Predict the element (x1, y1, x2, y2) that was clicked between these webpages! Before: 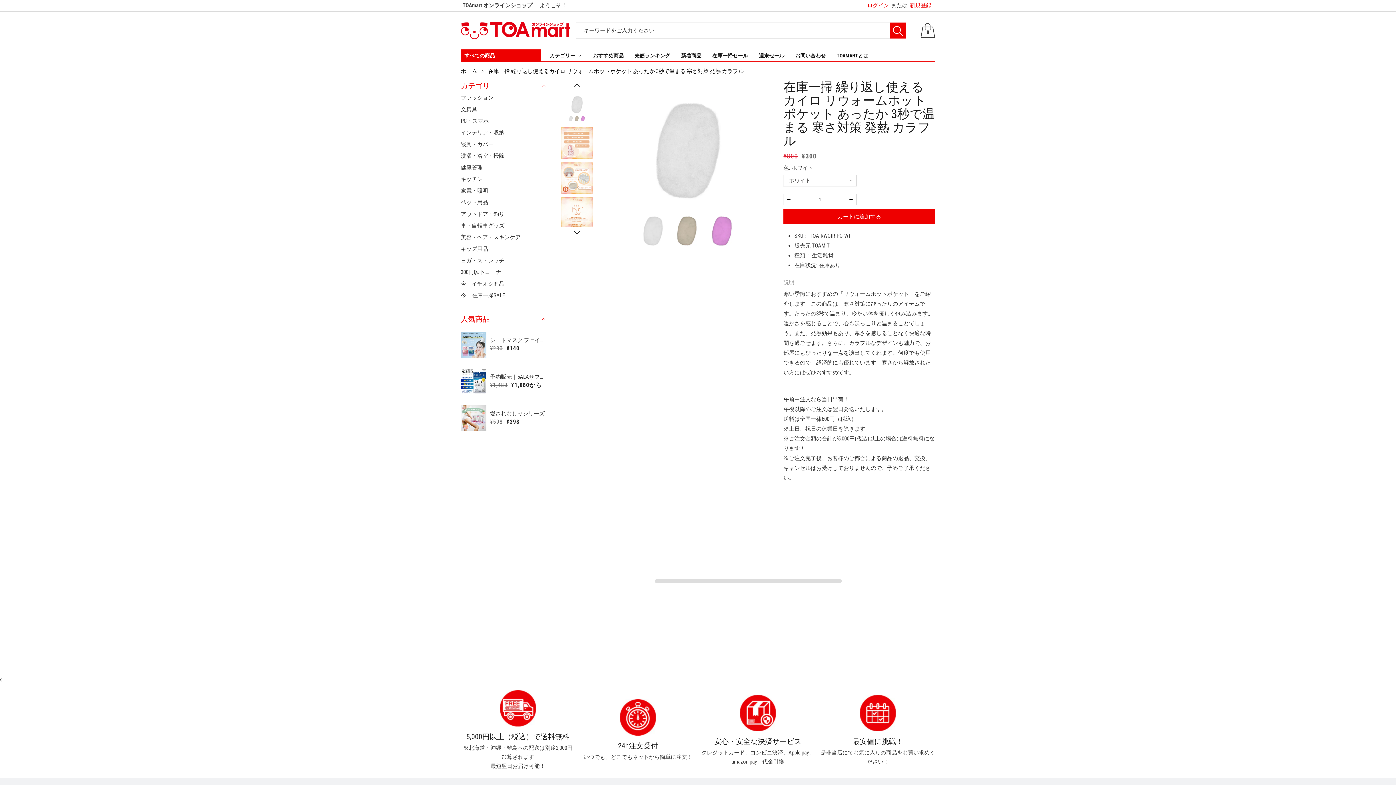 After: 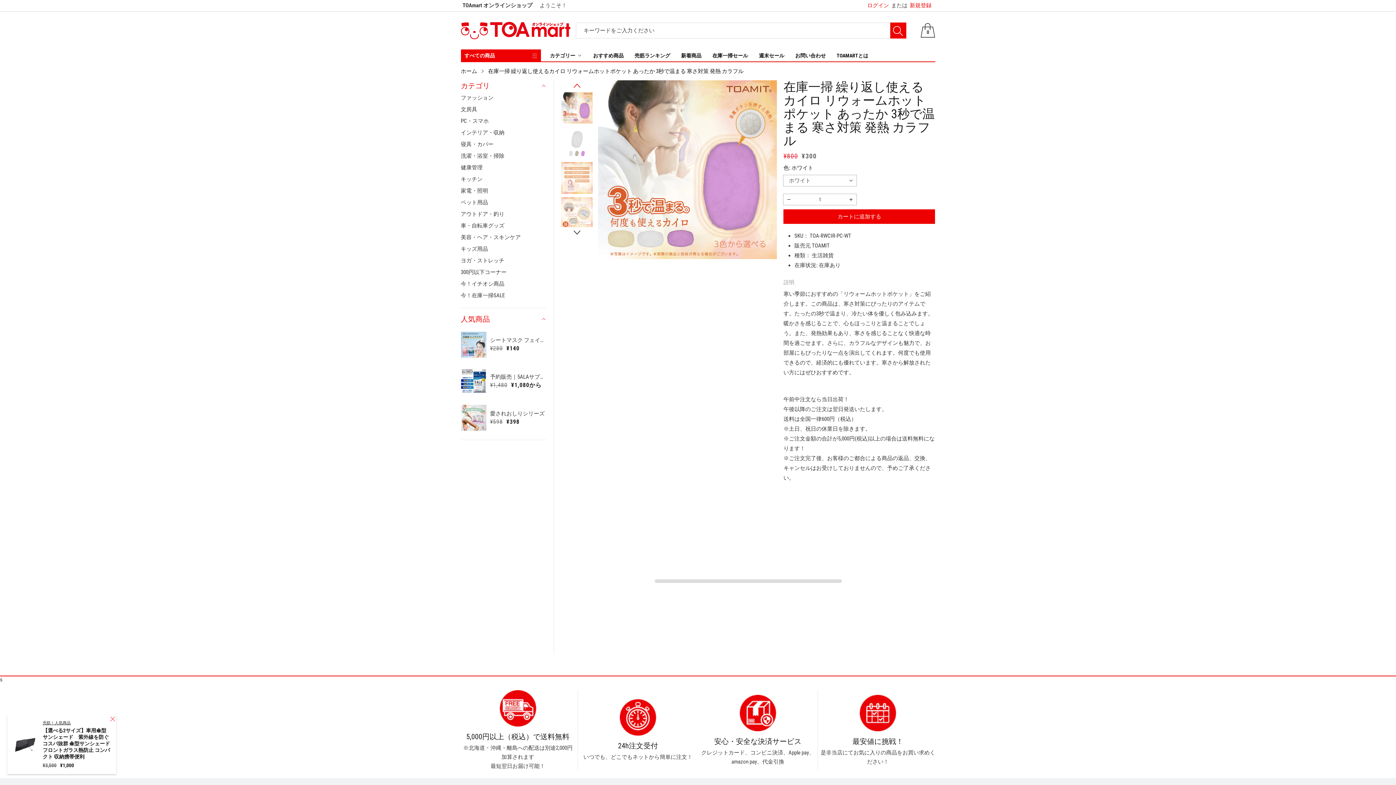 Action: bbox: (561, 80, 592, 91) label: Previous slide